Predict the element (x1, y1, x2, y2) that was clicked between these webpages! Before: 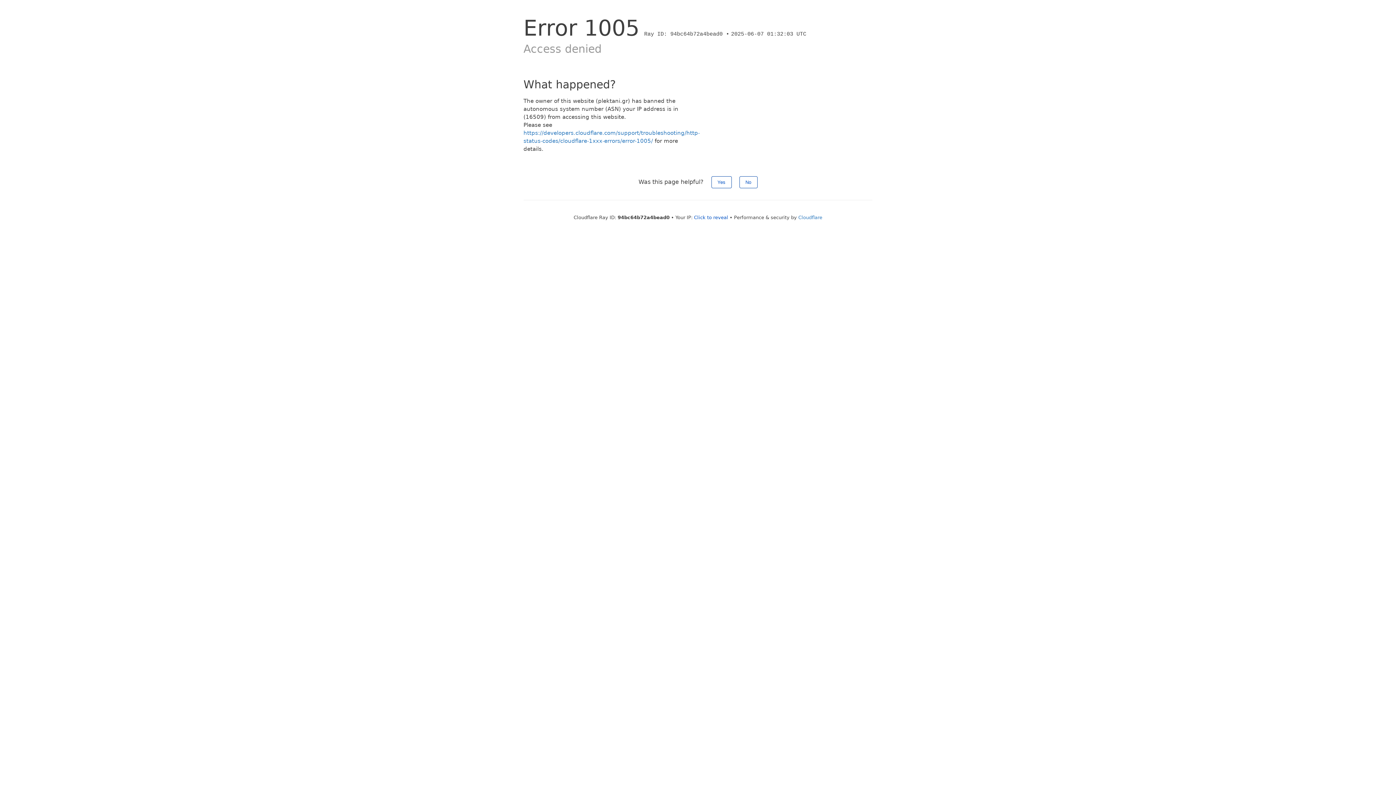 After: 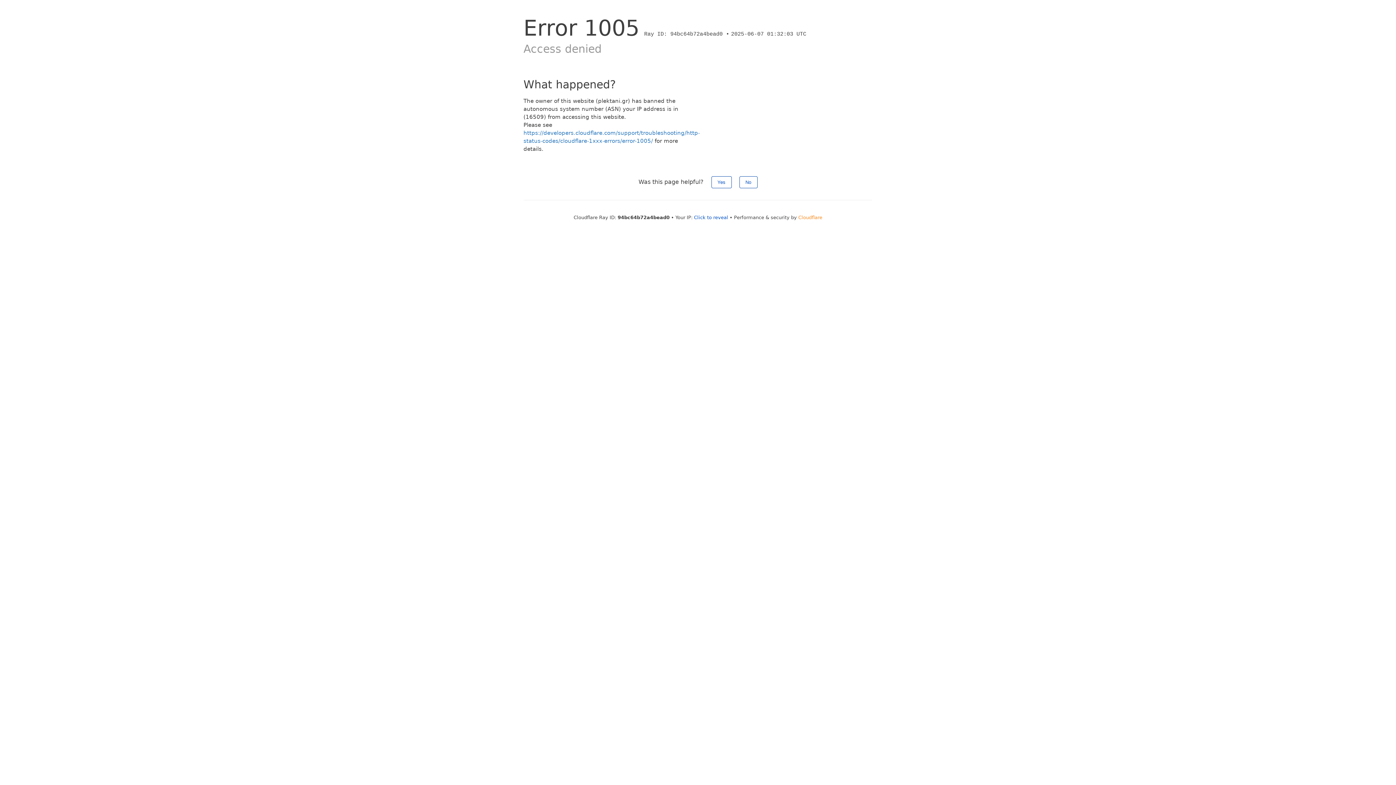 Action: label: Cloudflare bbox: (798, 214, 822, 220)